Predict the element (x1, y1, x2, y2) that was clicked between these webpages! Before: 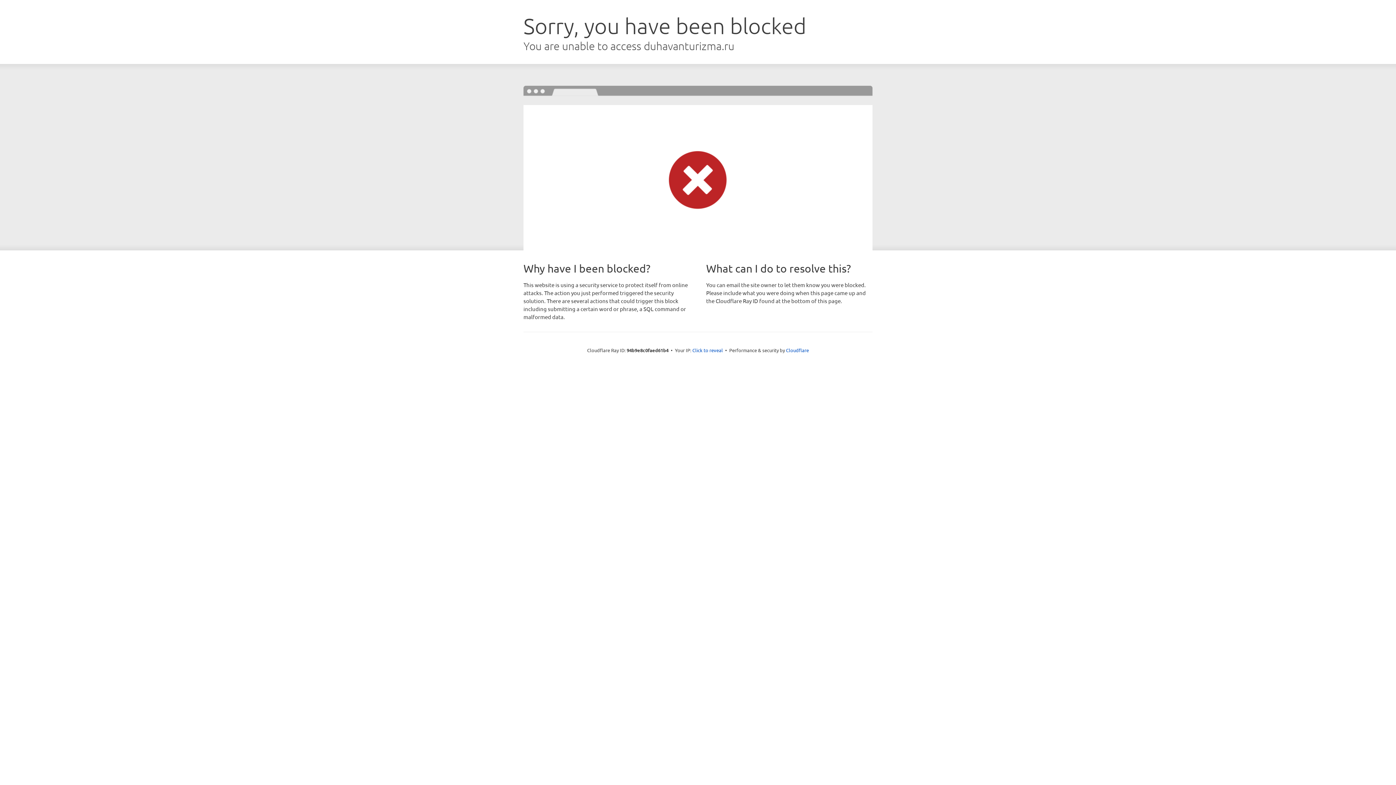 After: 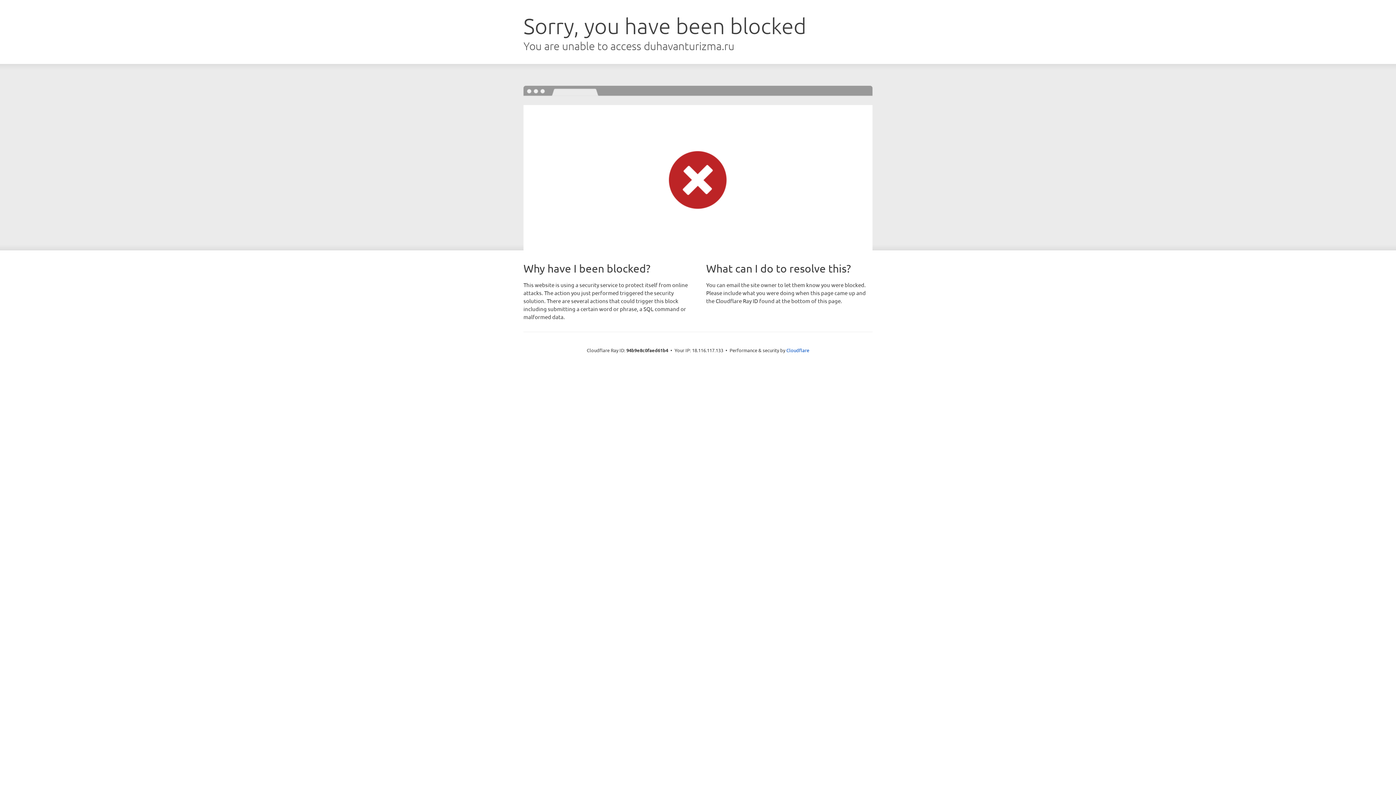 Action: bbox: (692, 346, 723, 353) label: Click to reveal